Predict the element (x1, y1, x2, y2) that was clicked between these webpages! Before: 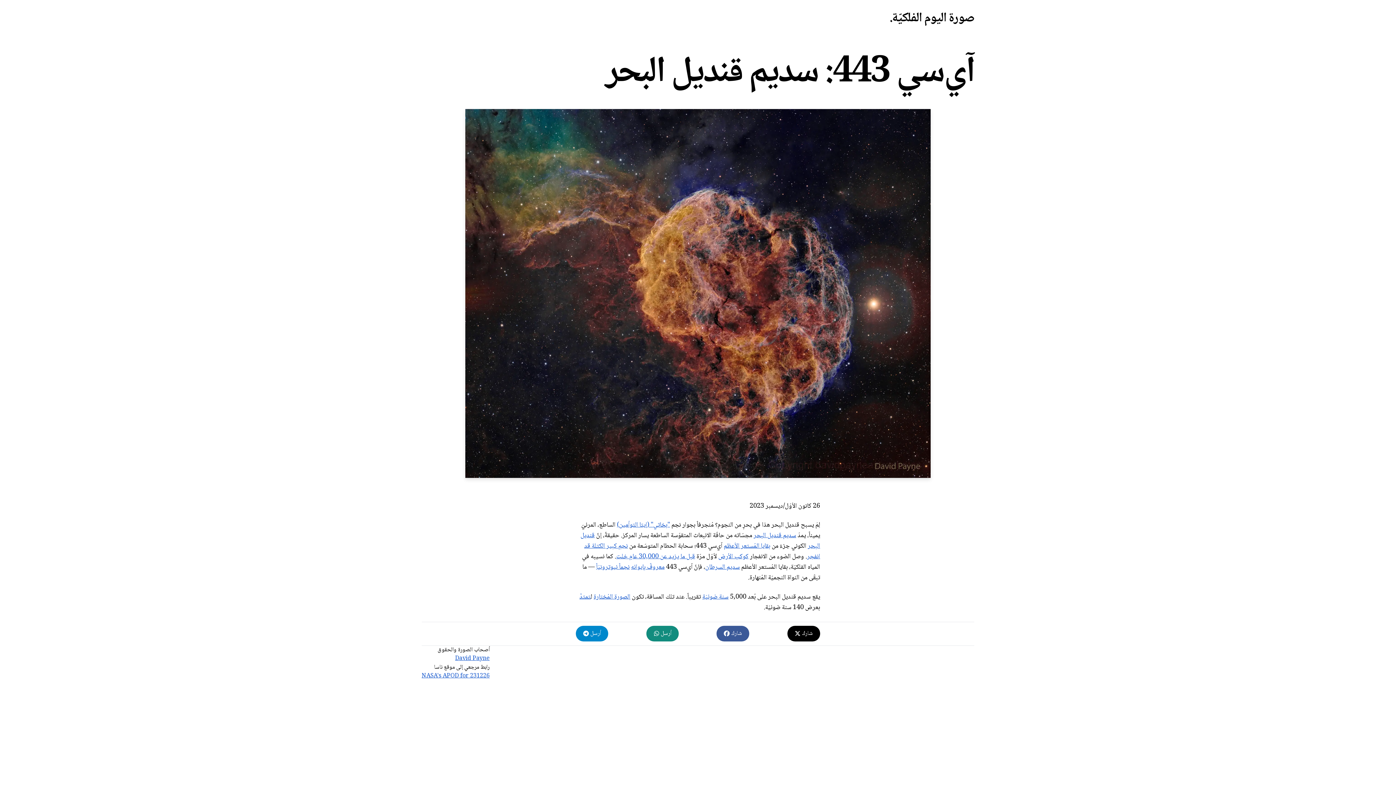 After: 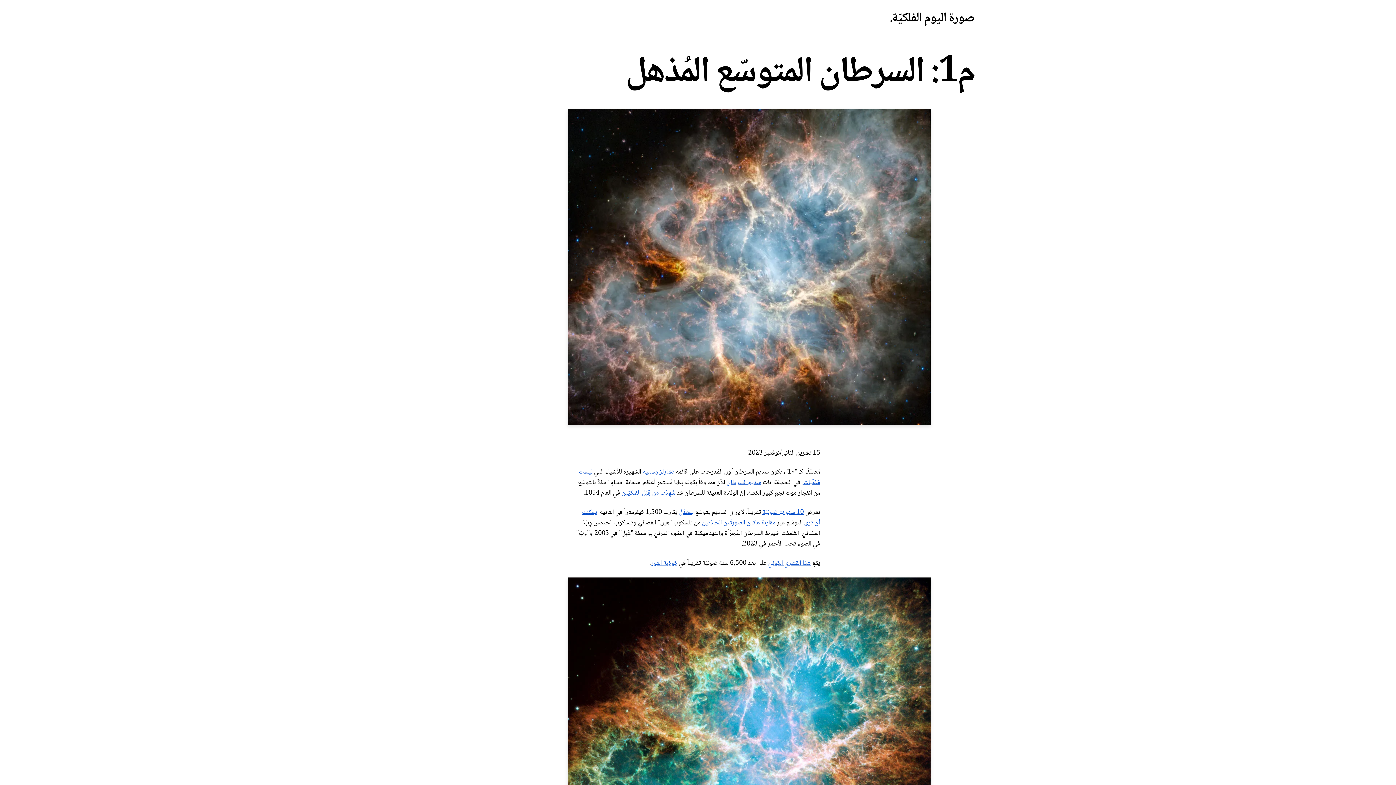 Action: bbox: (705, 562, 740, 573) label: سديم السرطان